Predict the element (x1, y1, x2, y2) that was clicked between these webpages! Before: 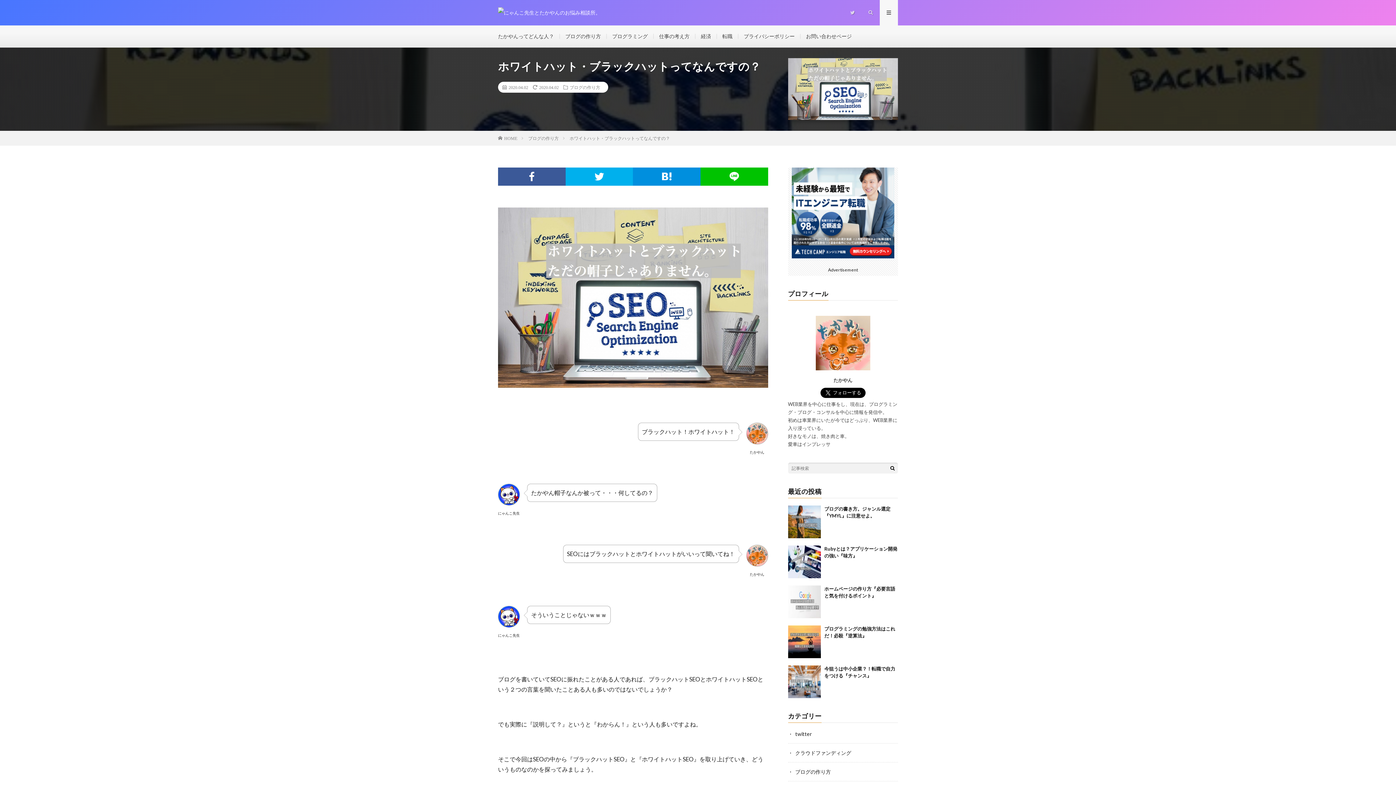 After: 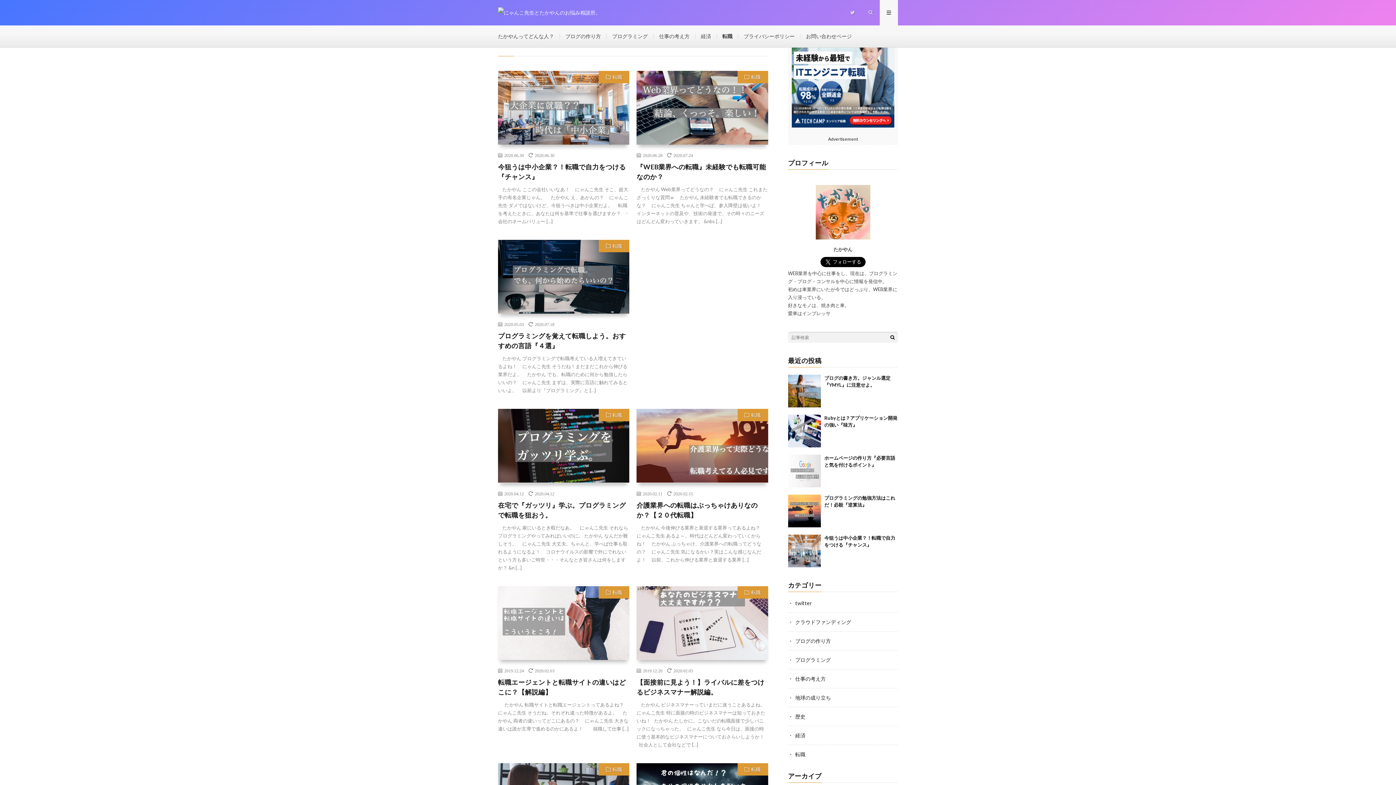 Action: bbox: (722, 33, 732, 39) label: 転職